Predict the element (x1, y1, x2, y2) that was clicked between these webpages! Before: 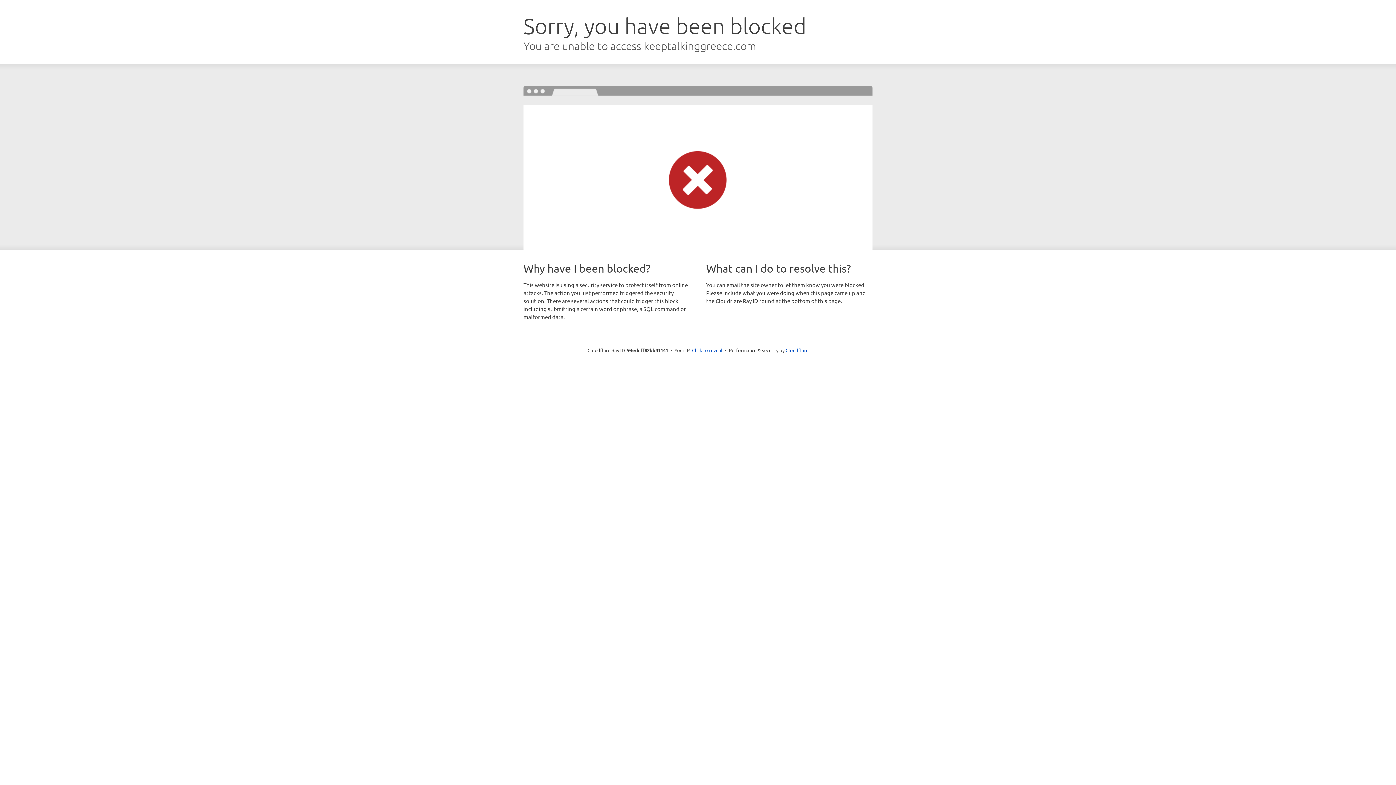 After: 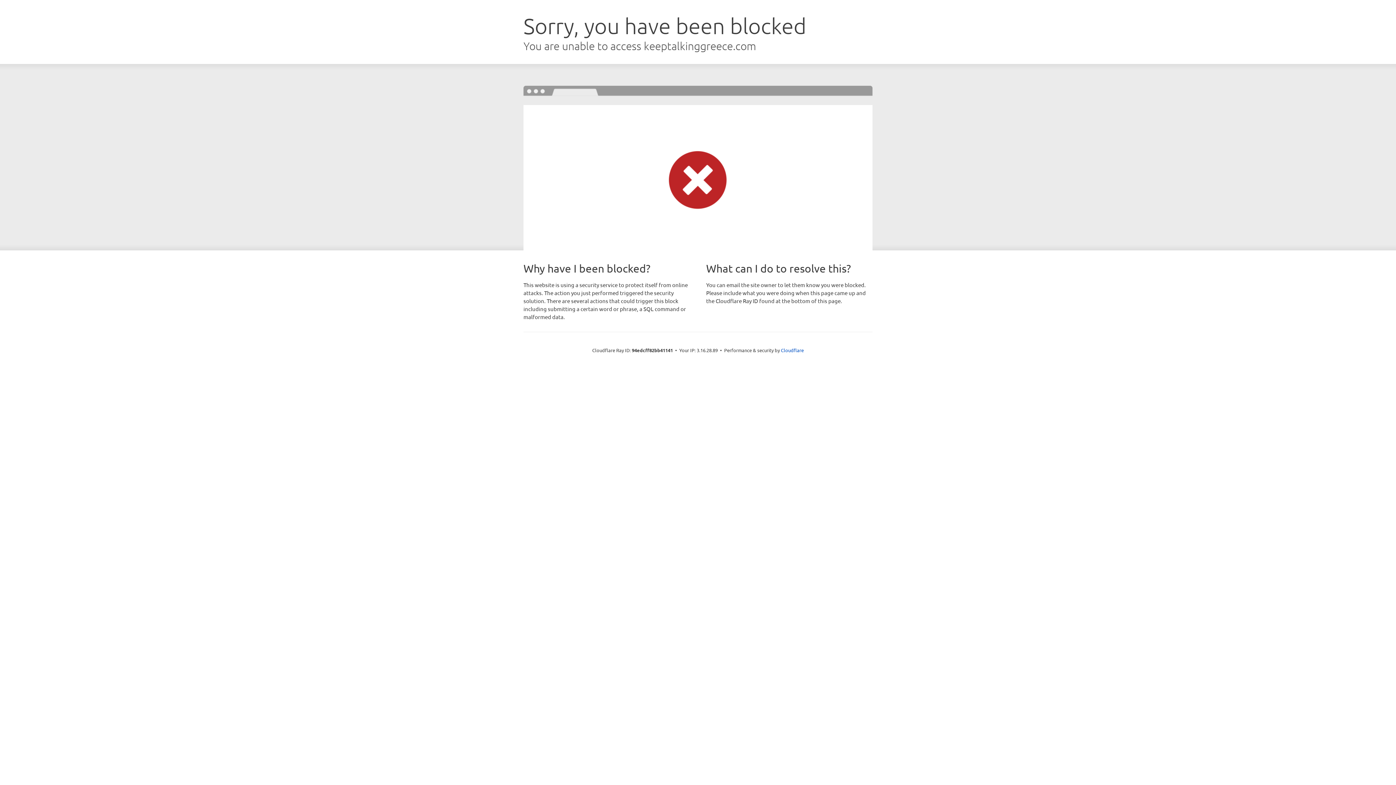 Action: bbox: (692, 346, 722, 353) label: Click to reveal